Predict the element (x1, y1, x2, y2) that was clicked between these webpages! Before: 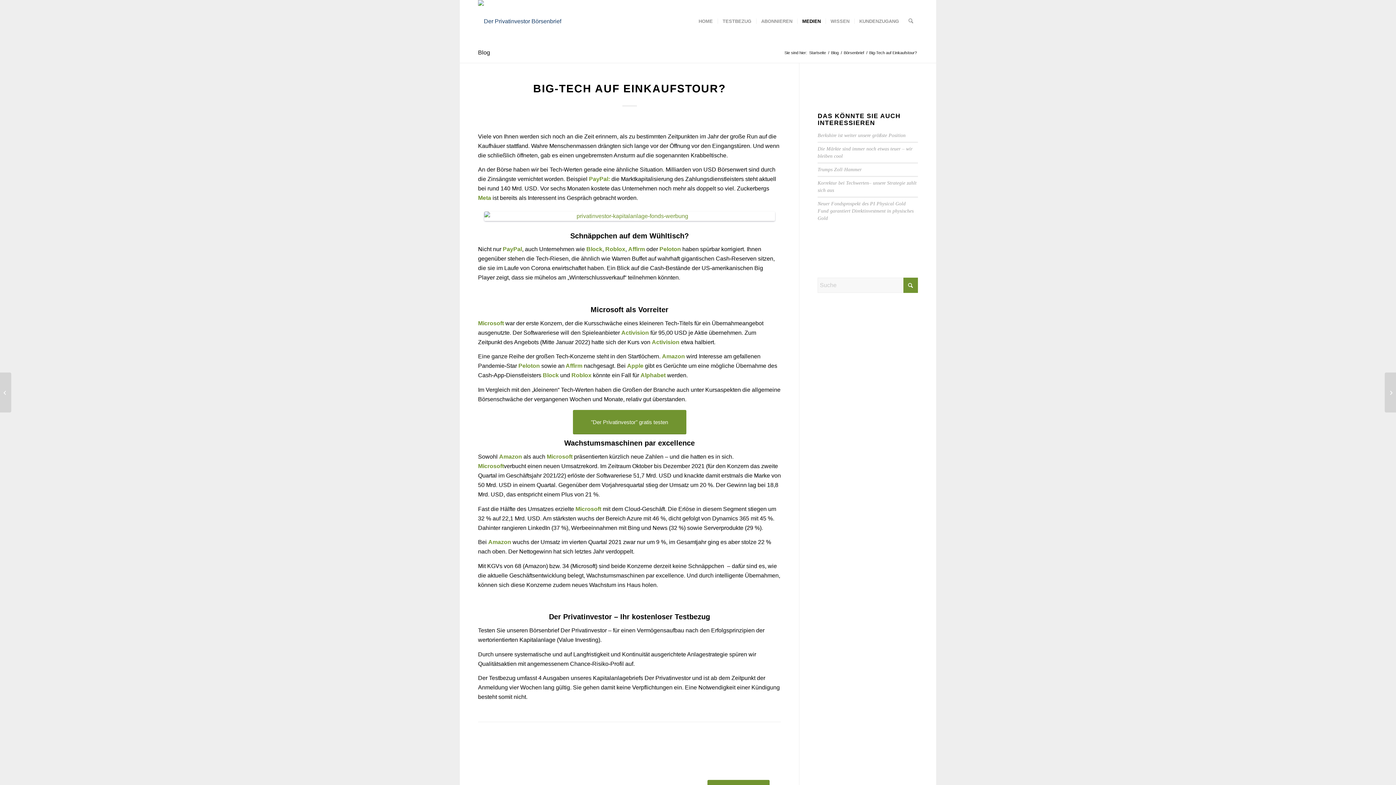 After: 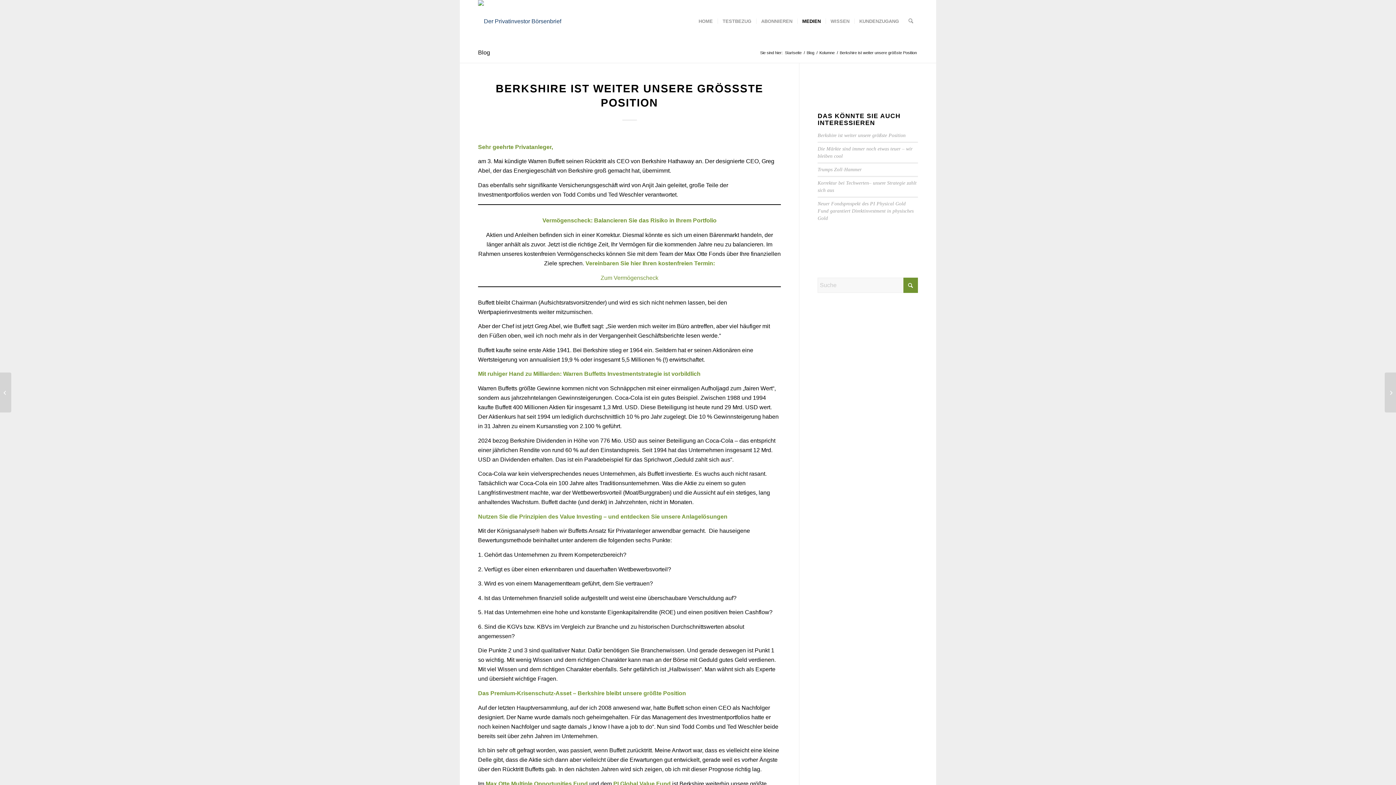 Action: label: Berkshire ist weiter unsere größste Position bbox: (817, 132, 905, 138)